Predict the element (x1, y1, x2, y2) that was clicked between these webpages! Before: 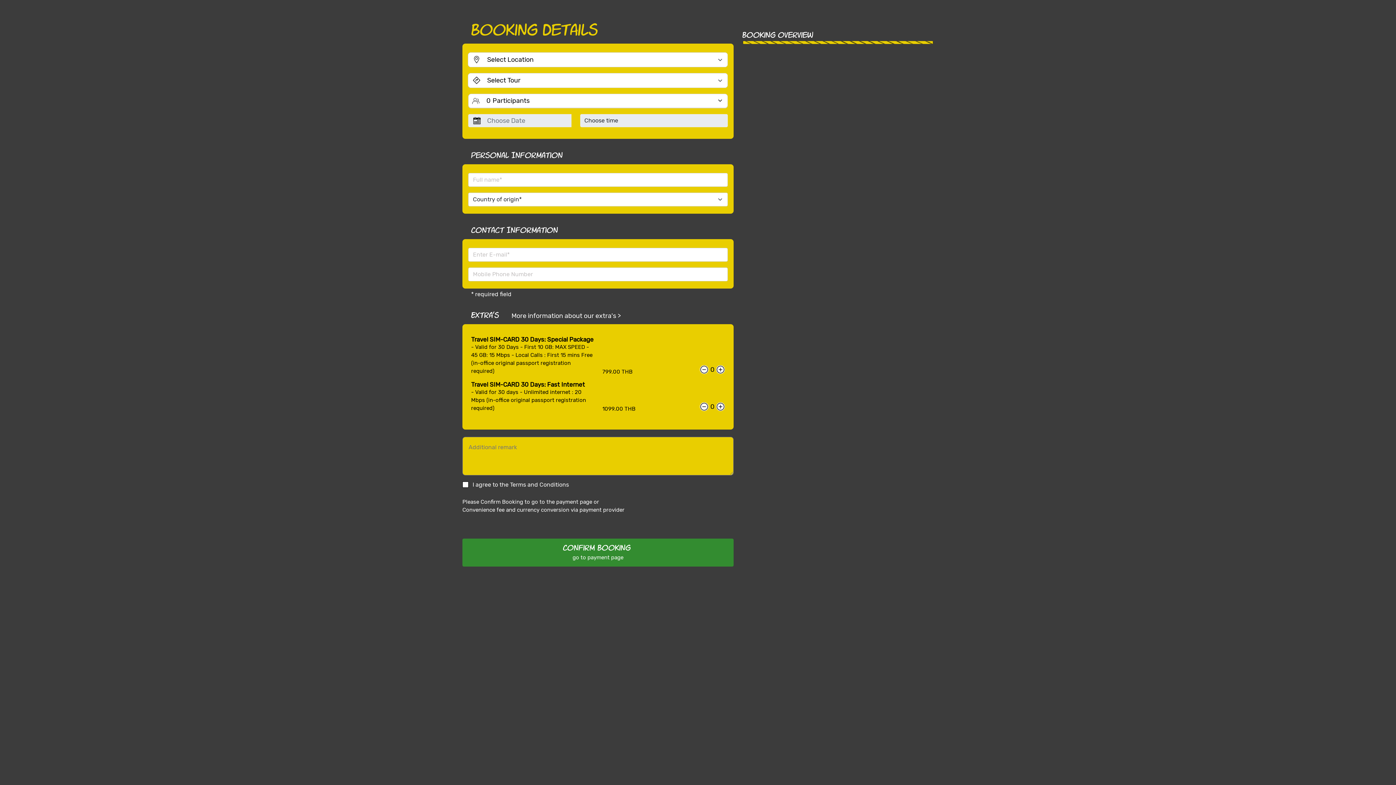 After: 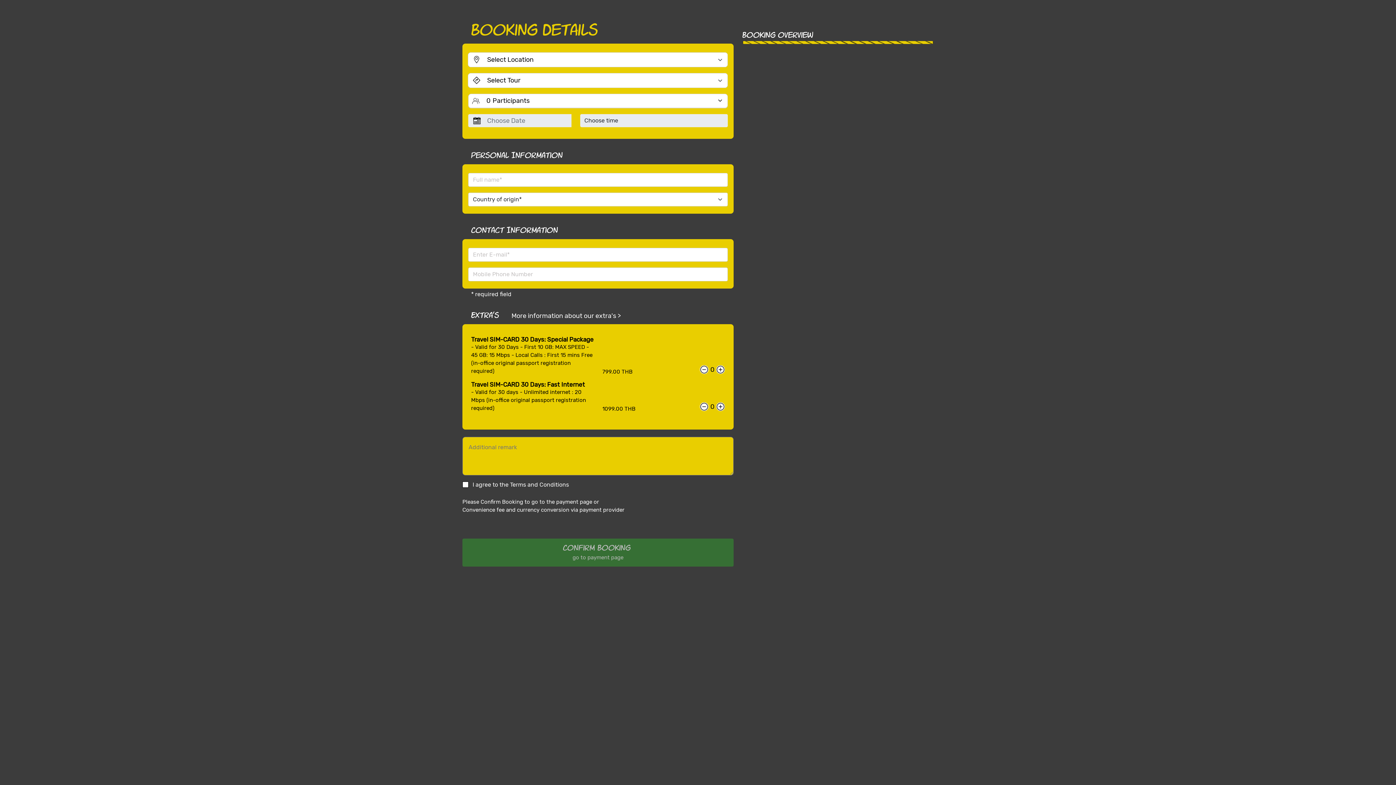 Action: label: Confirm Booking
go to payment page bbox: (462, 538, 733, 566)